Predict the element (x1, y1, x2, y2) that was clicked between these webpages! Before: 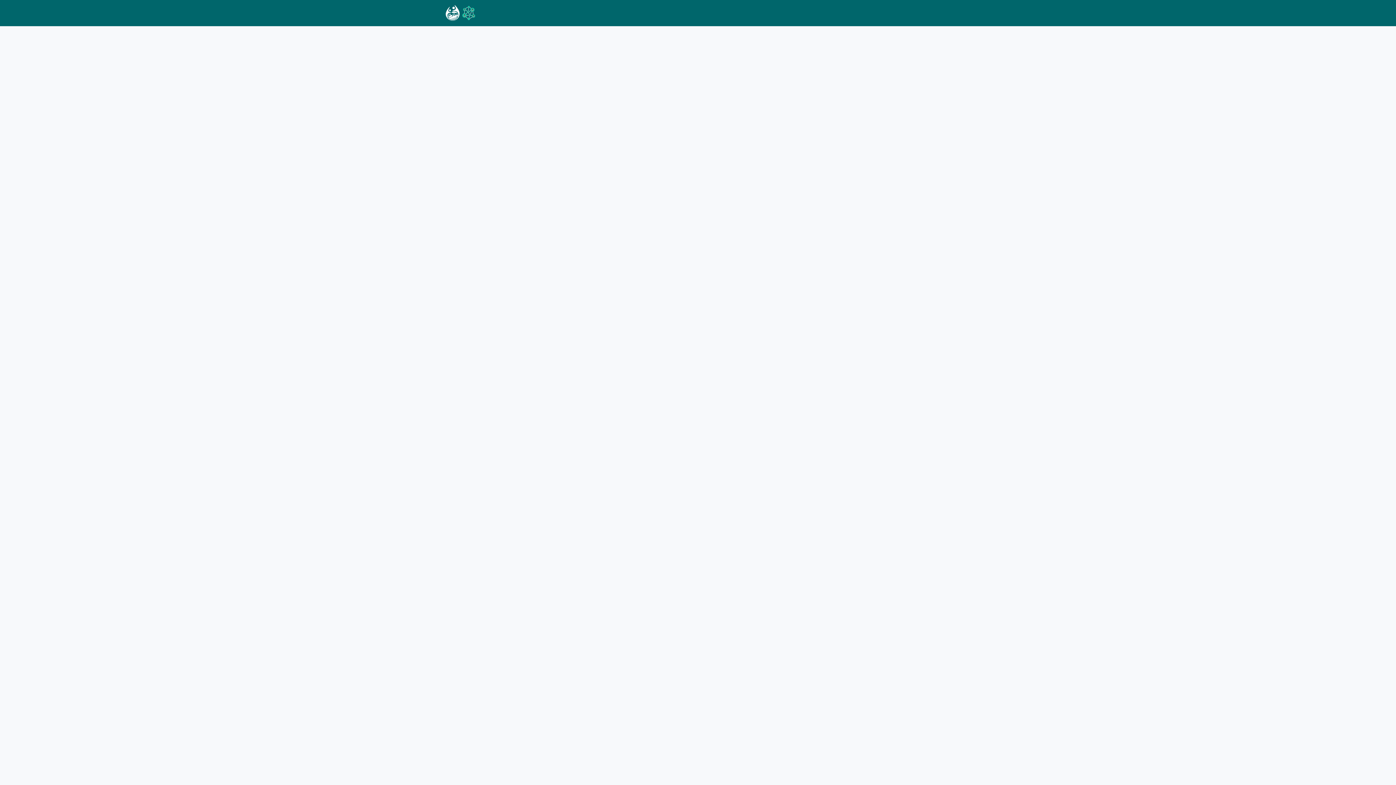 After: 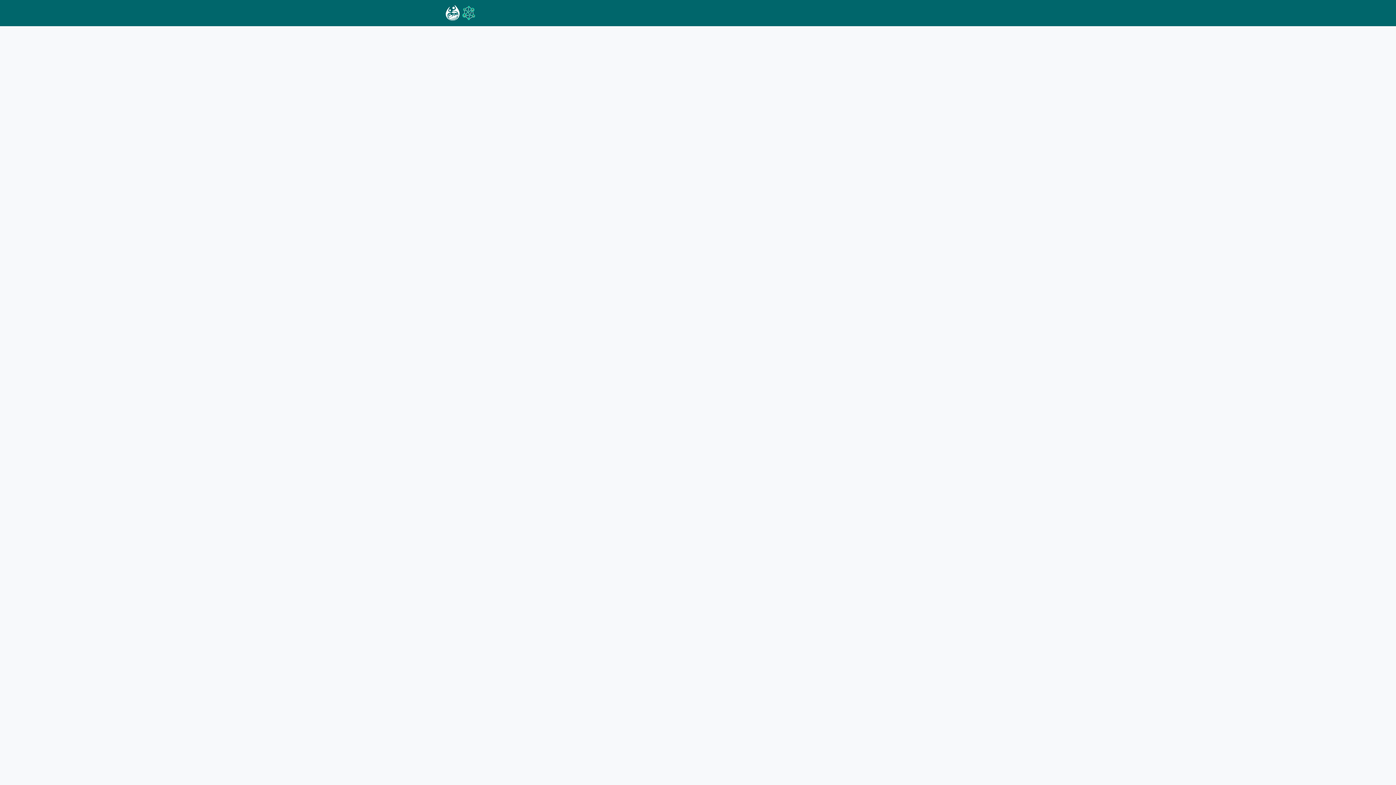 Action: bbox: (509, 0, 536, 26) label: Groups